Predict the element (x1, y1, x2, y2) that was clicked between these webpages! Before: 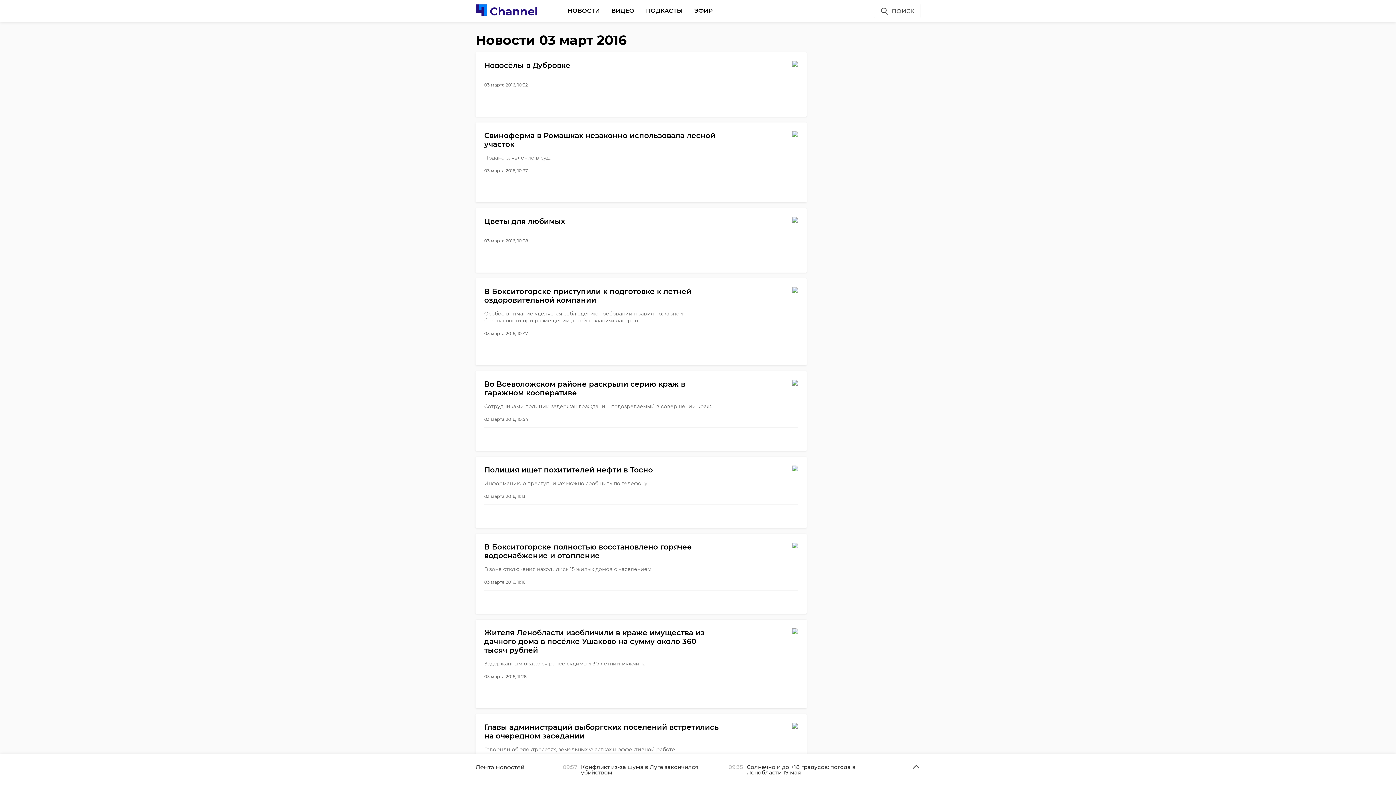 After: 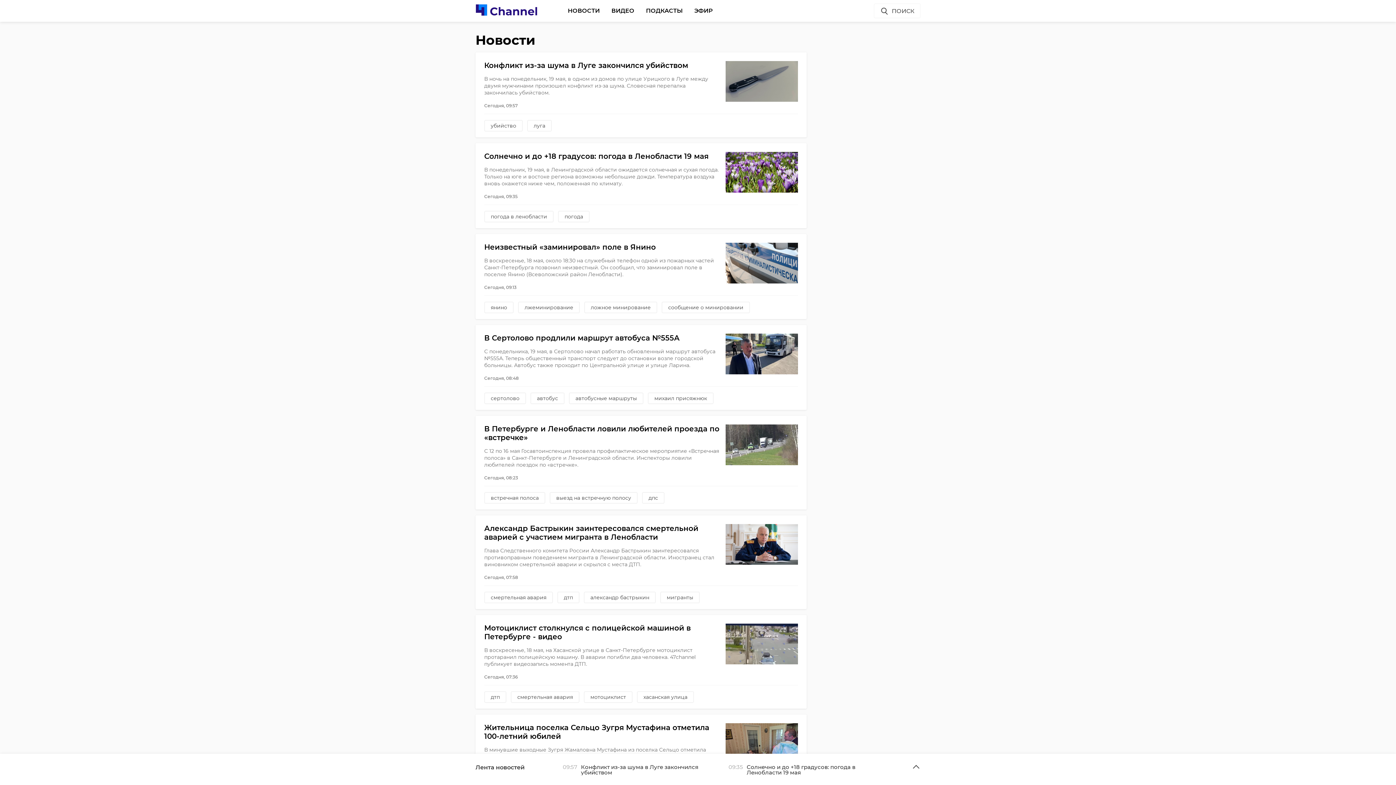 Action: label: НОВОСТИ bbox: (567, 3, 599, 17)